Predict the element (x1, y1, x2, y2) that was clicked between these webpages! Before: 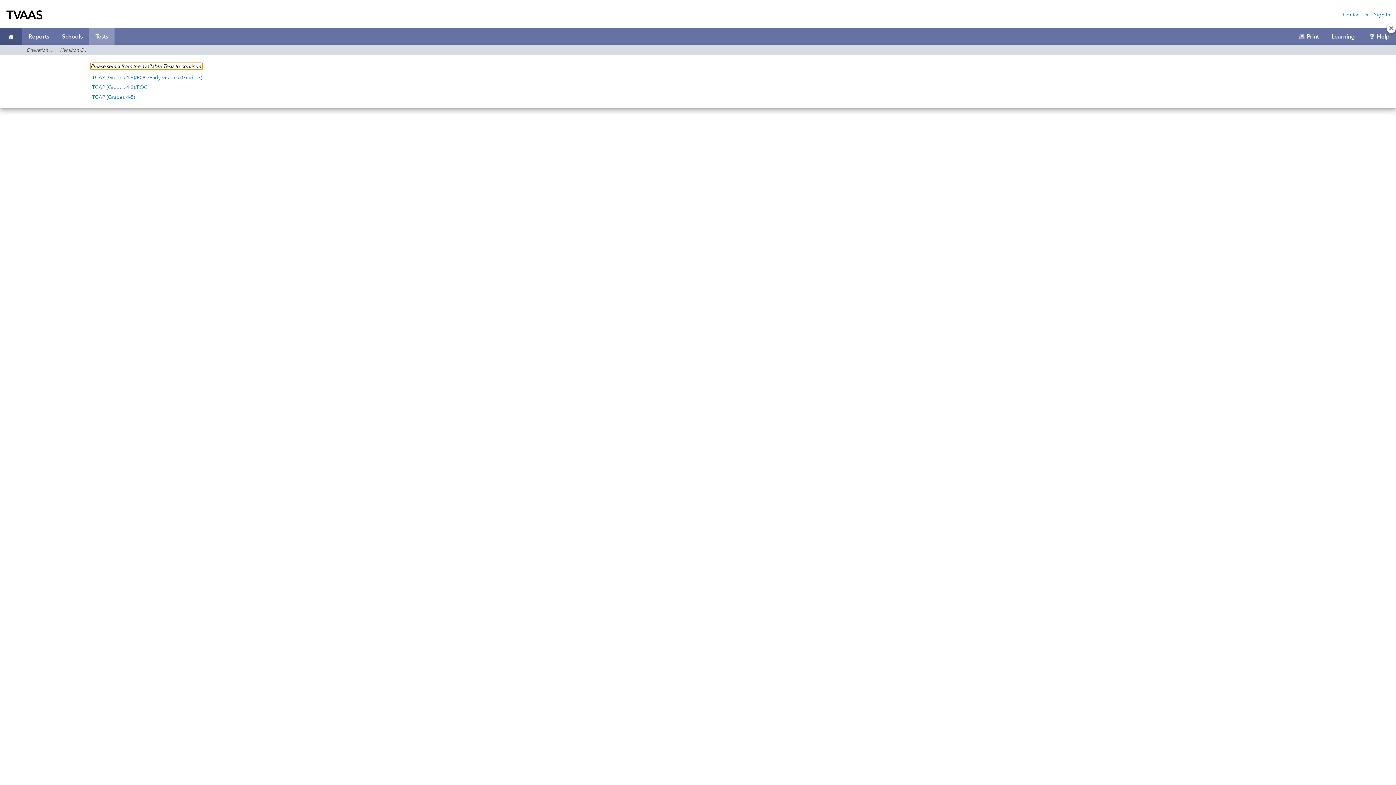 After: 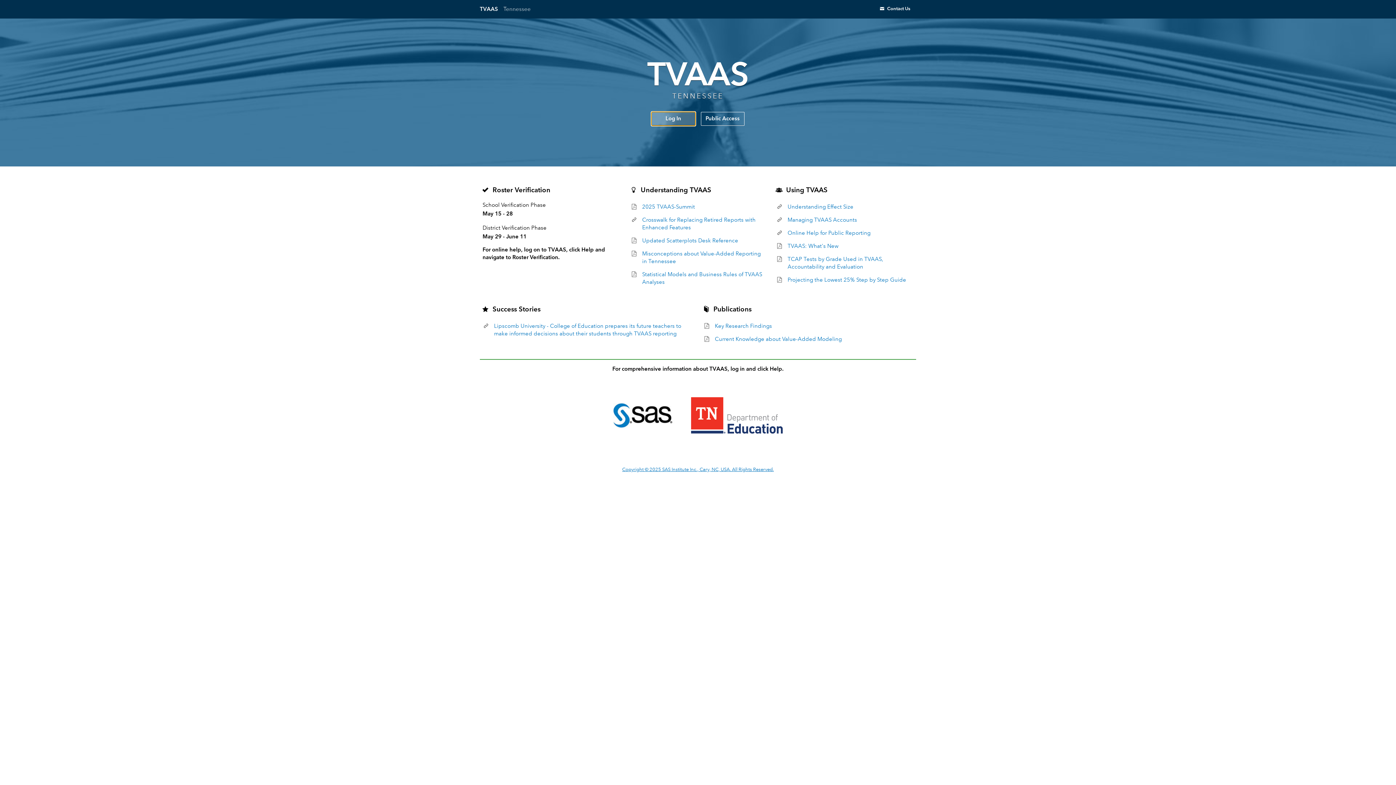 Action: label: Sign In bbox: (1374, 11, 1390, 18)